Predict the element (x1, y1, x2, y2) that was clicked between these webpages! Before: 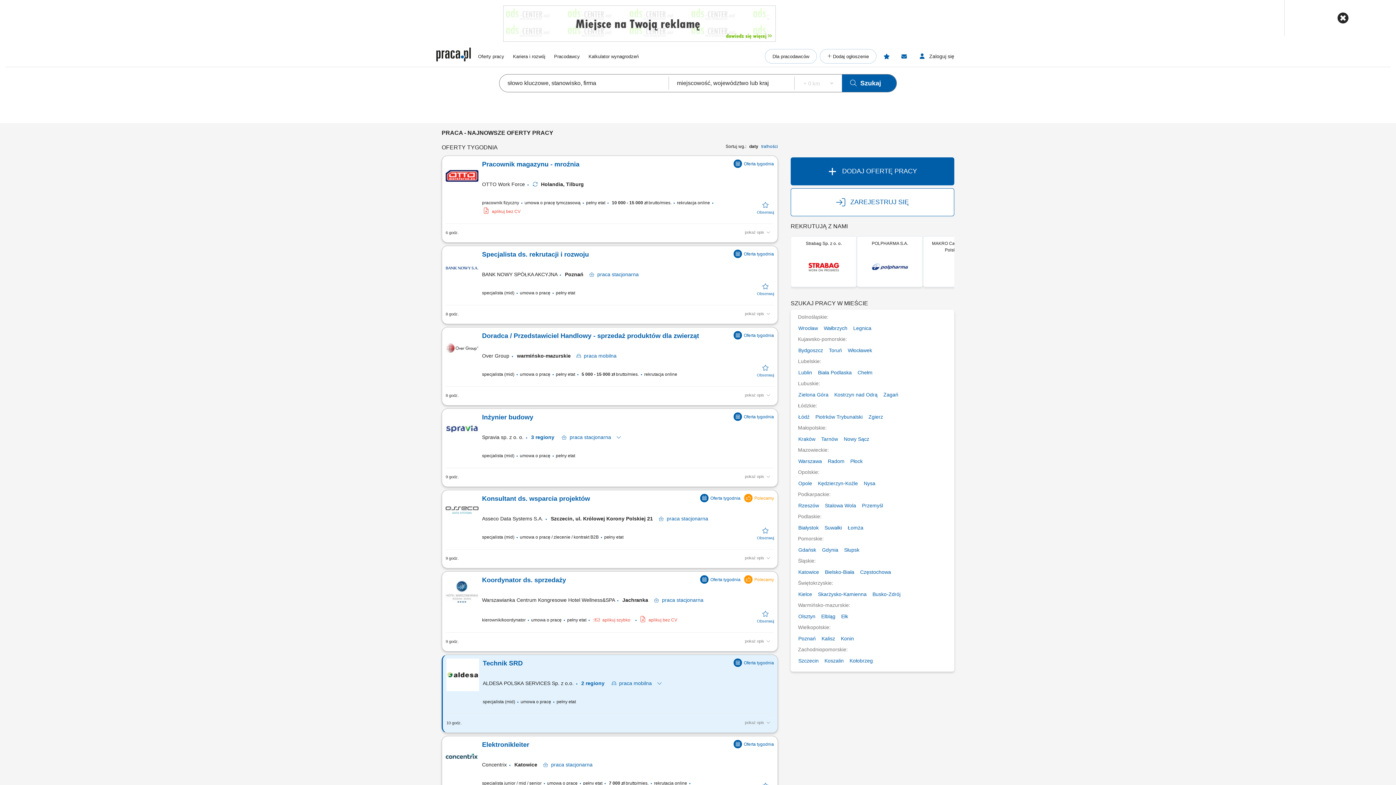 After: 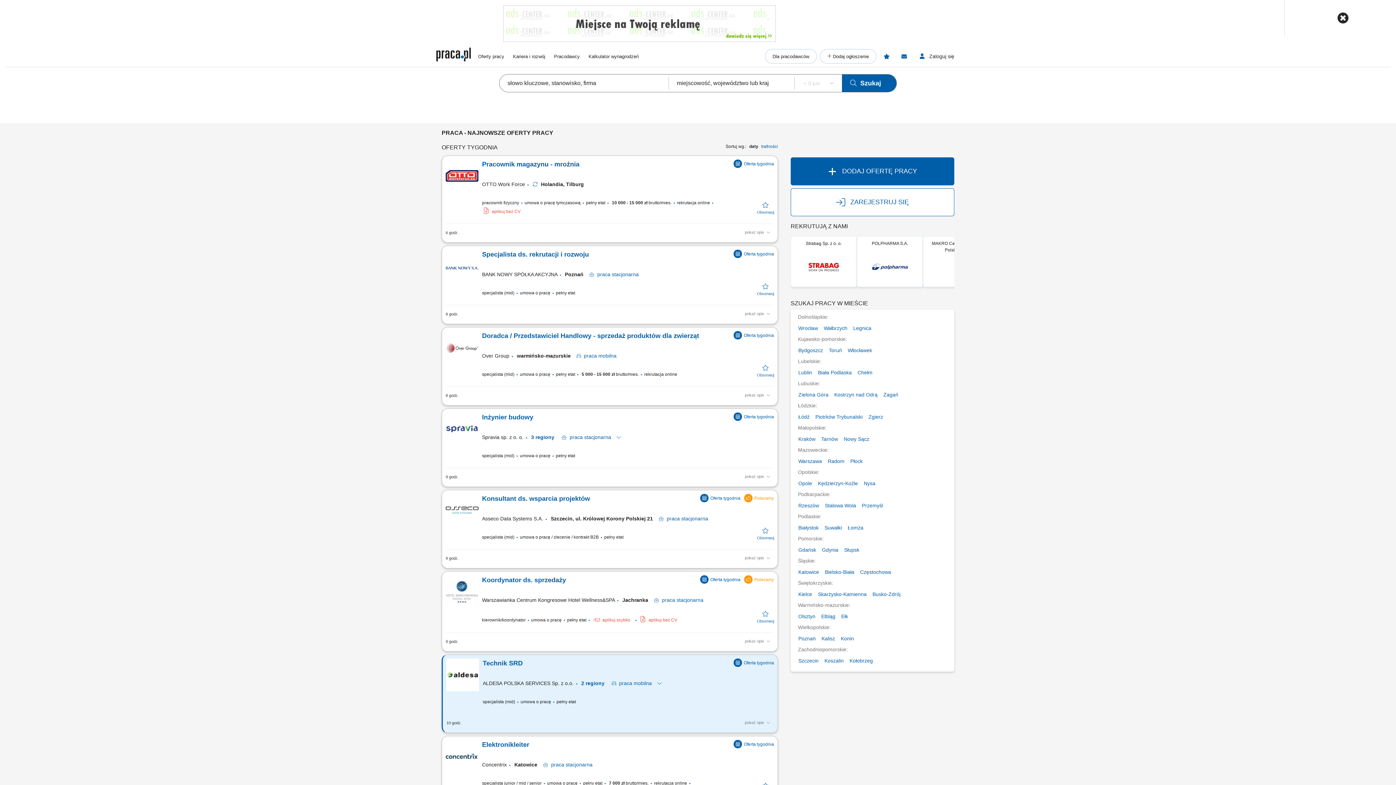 Action: bbox: (503, 19, 775, 26)